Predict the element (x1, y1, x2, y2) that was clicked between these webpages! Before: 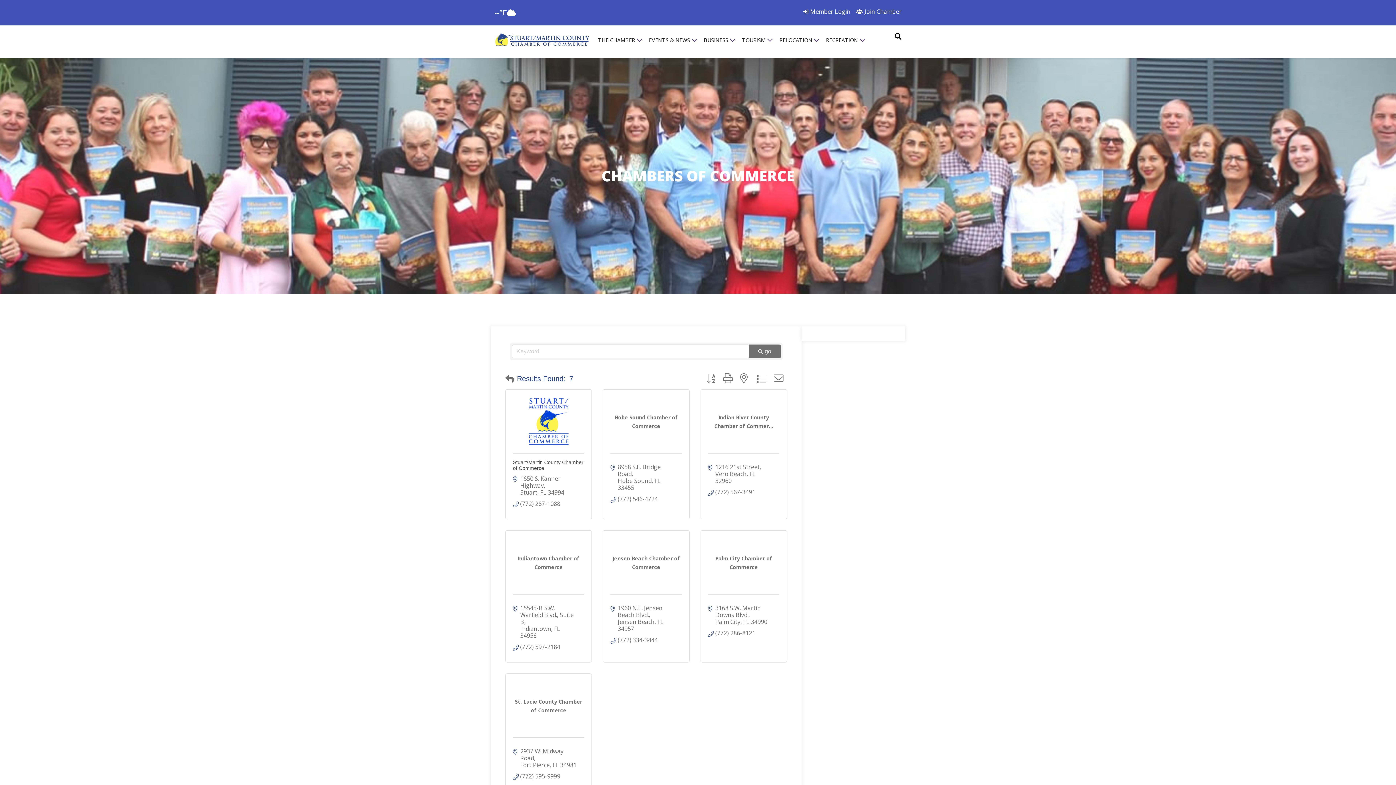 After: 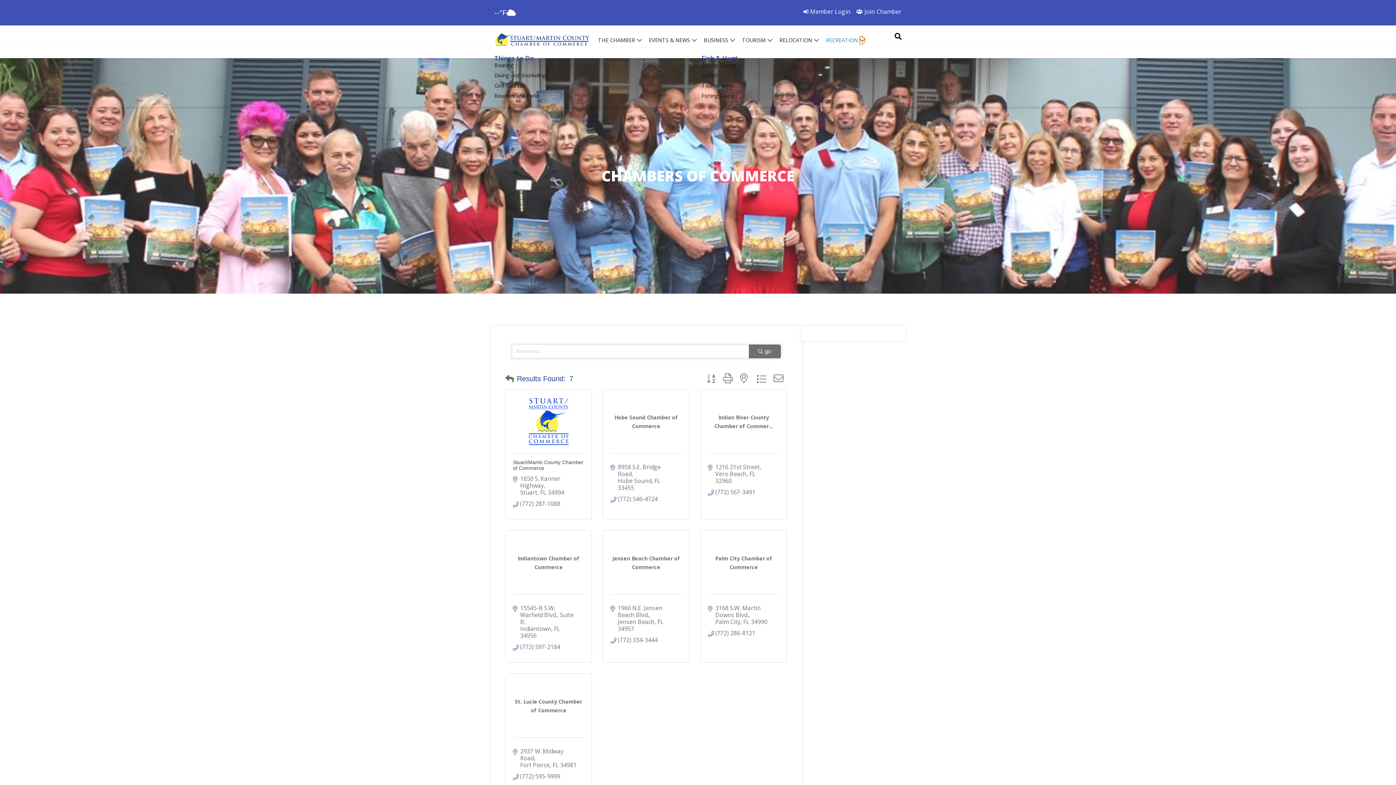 Action: label: Open Recreation bbox: (860, 36, 862, 44)